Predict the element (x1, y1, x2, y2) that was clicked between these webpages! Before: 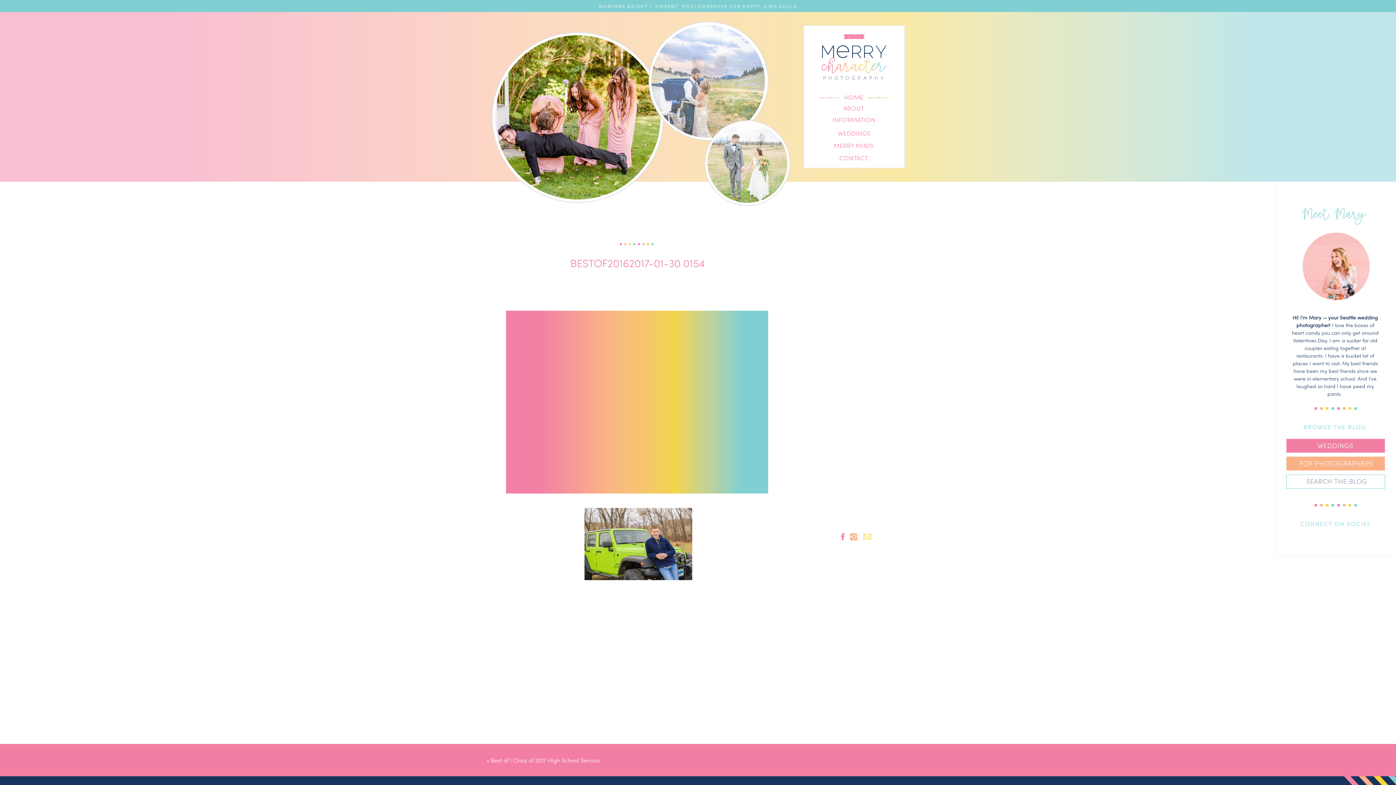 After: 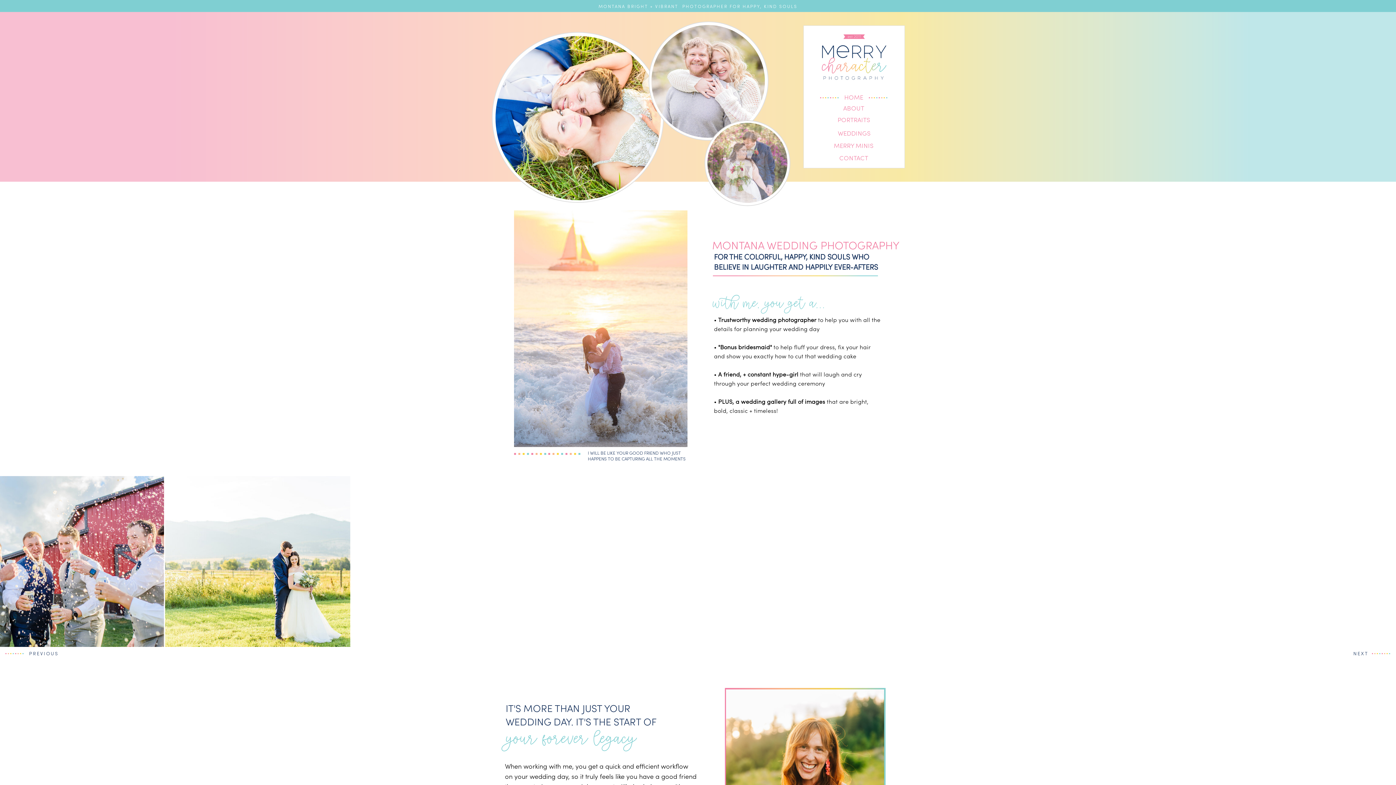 Action: label: WEDDINGS bbox: (800, 128, 908, 139)